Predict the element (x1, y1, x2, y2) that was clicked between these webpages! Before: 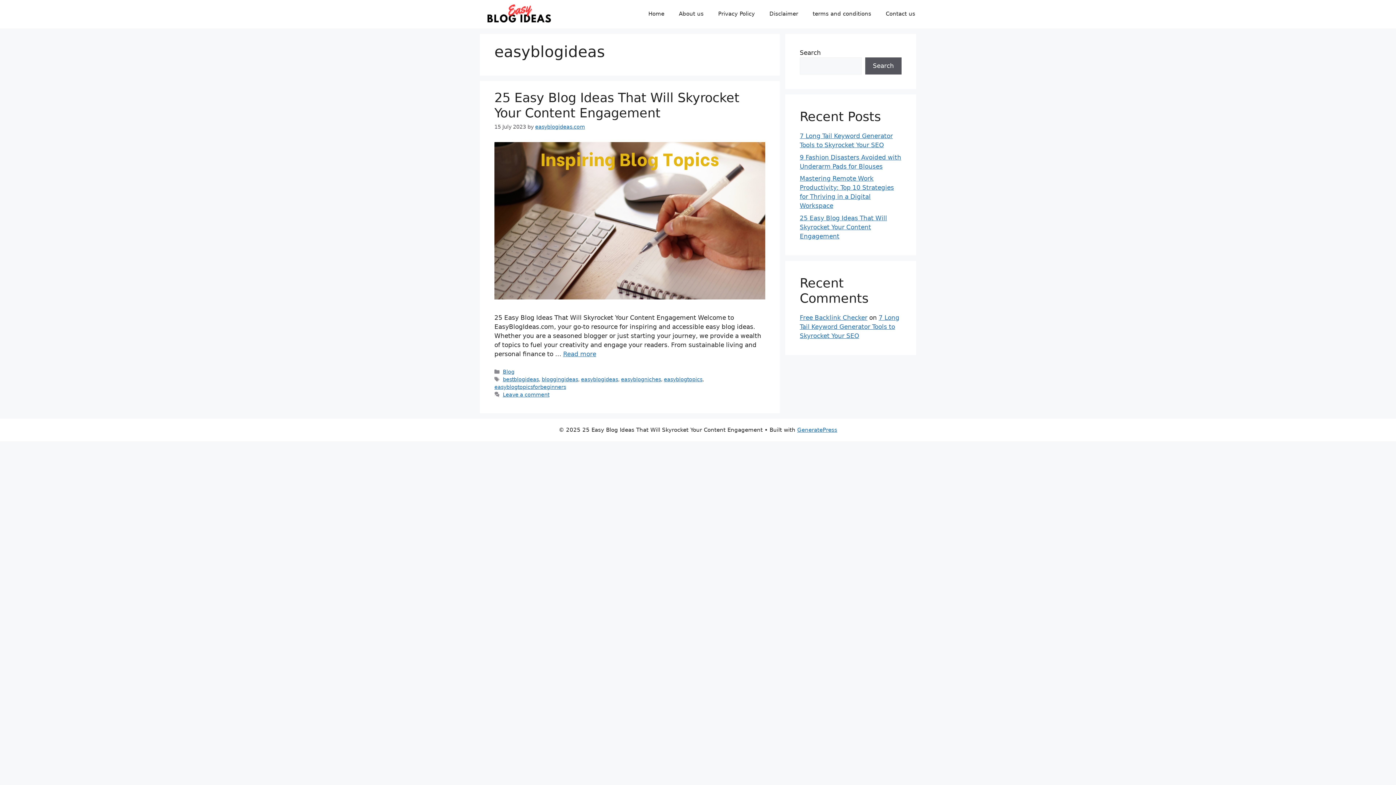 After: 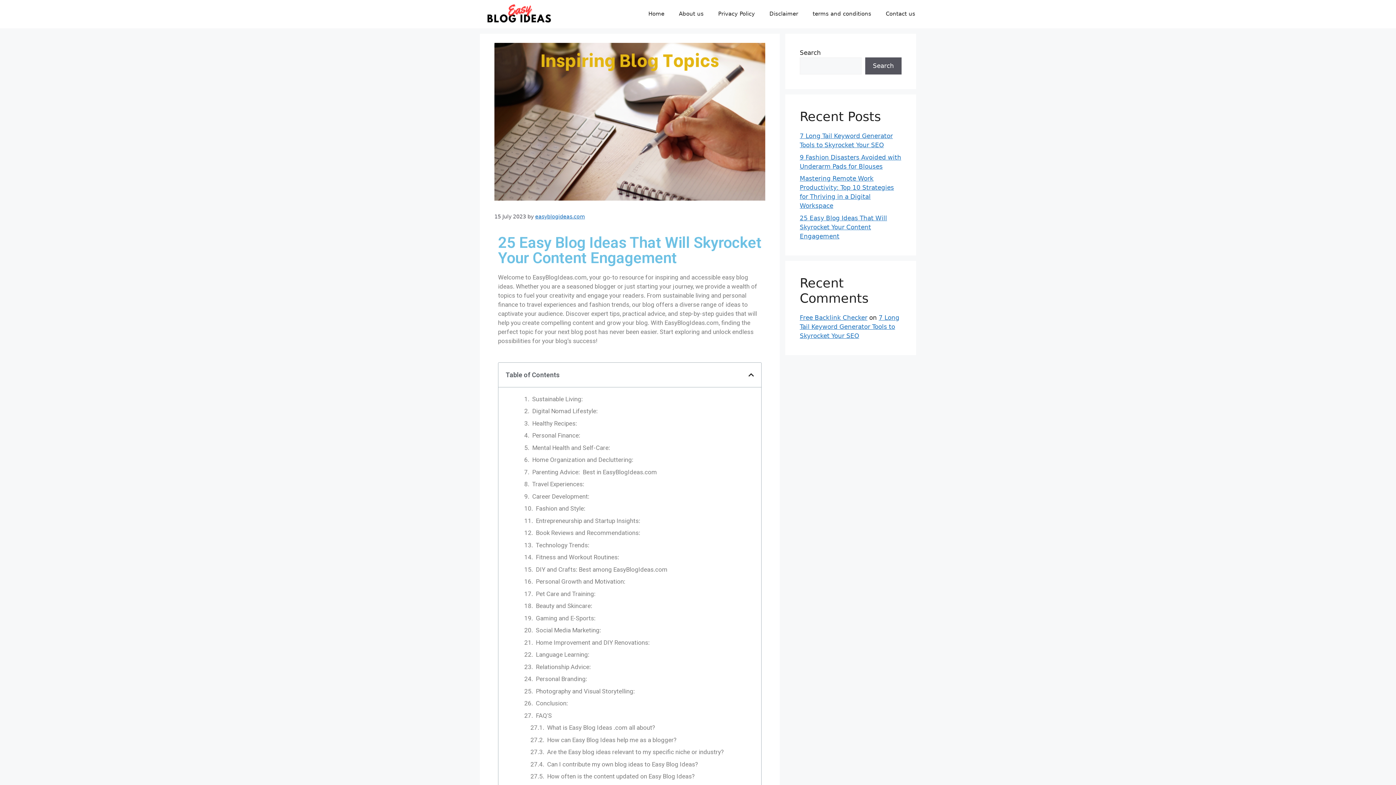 Action: label: 25 Easy Blog Ideas That Will Skyrocket Your Content Engagement bbox: (800, 214, 887, 239)